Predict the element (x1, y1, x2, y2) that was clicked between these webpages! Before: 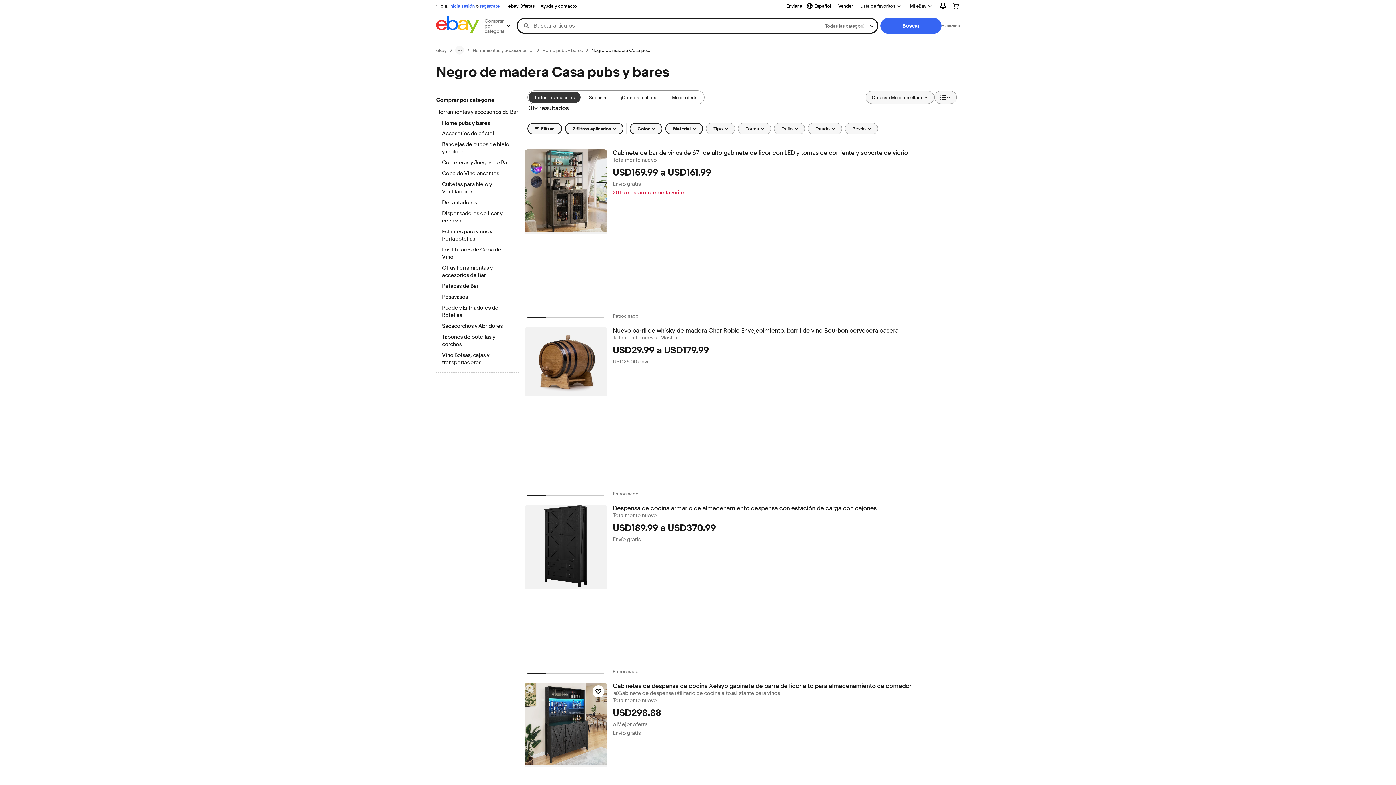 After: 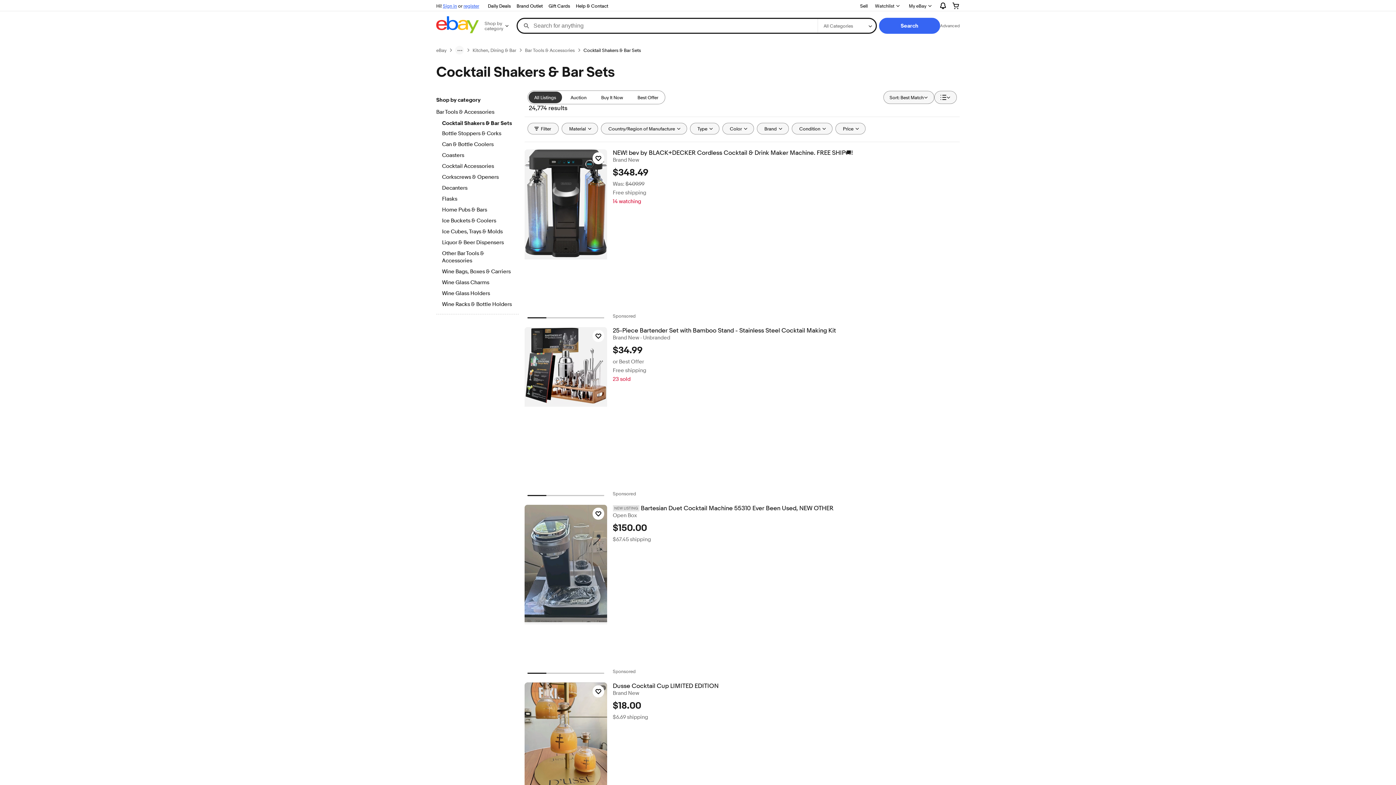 Action: label: Cocteleras y Juegos de Bar bbox: (442, 159, 512, 167)